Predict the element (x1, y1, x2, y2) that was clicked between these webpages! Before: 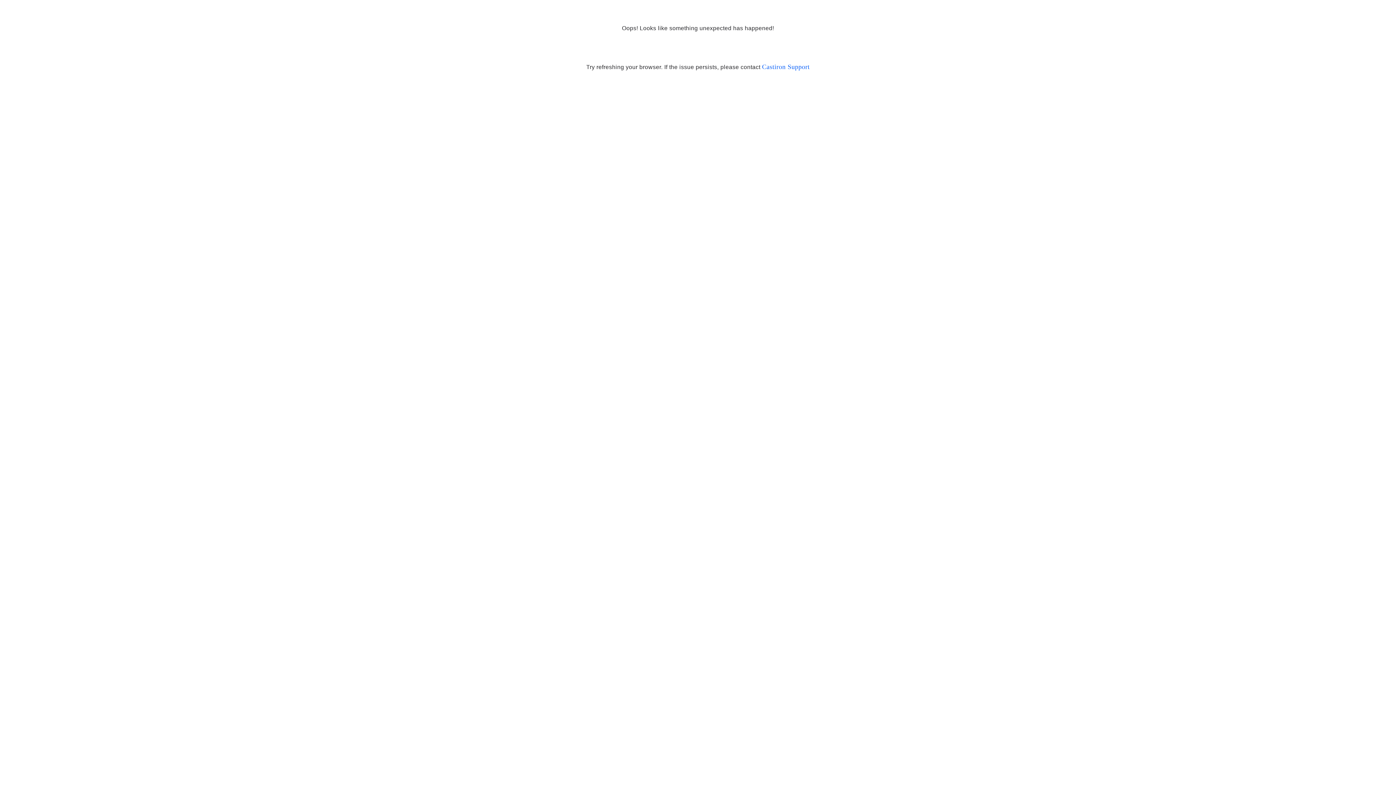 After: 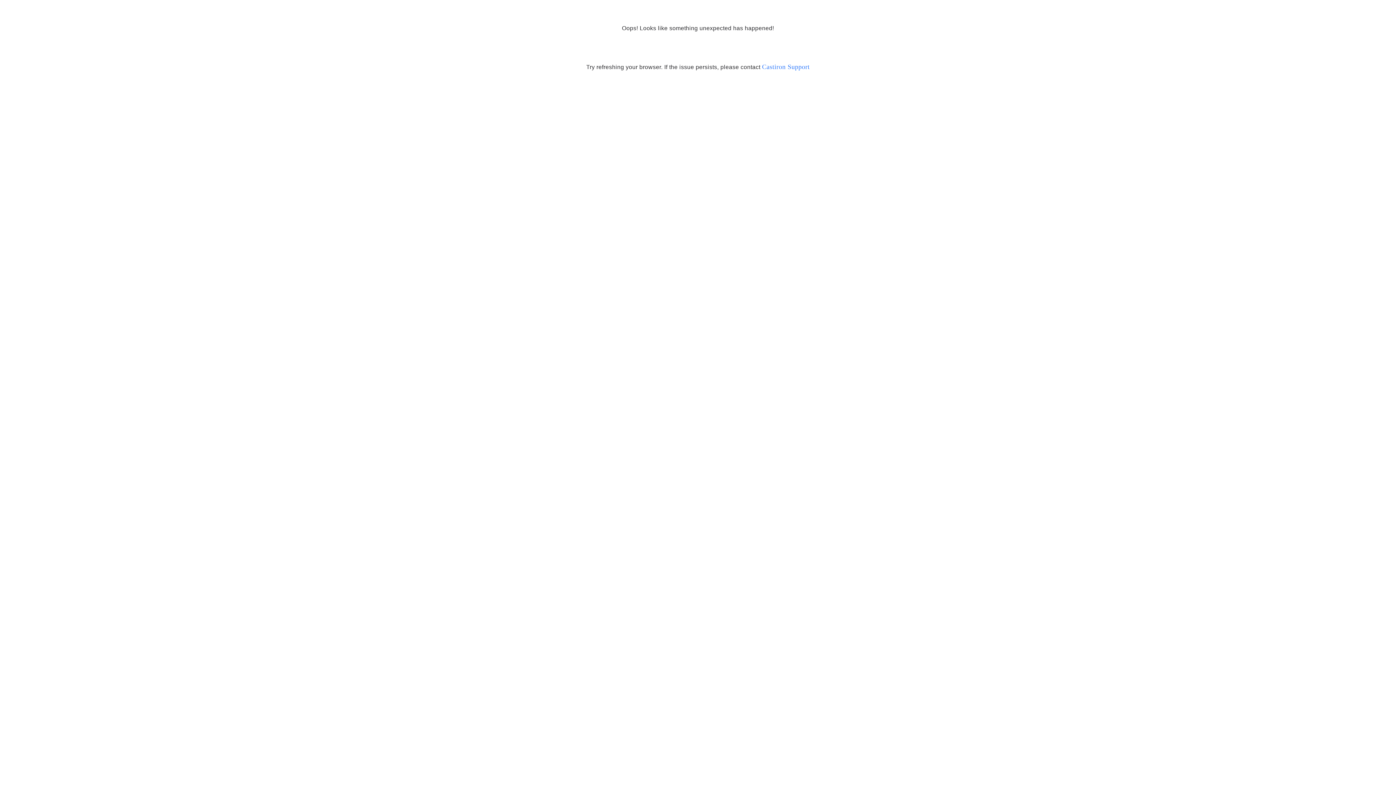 Action: label: Castiron Support bbox: (762, 63, 809, 70)